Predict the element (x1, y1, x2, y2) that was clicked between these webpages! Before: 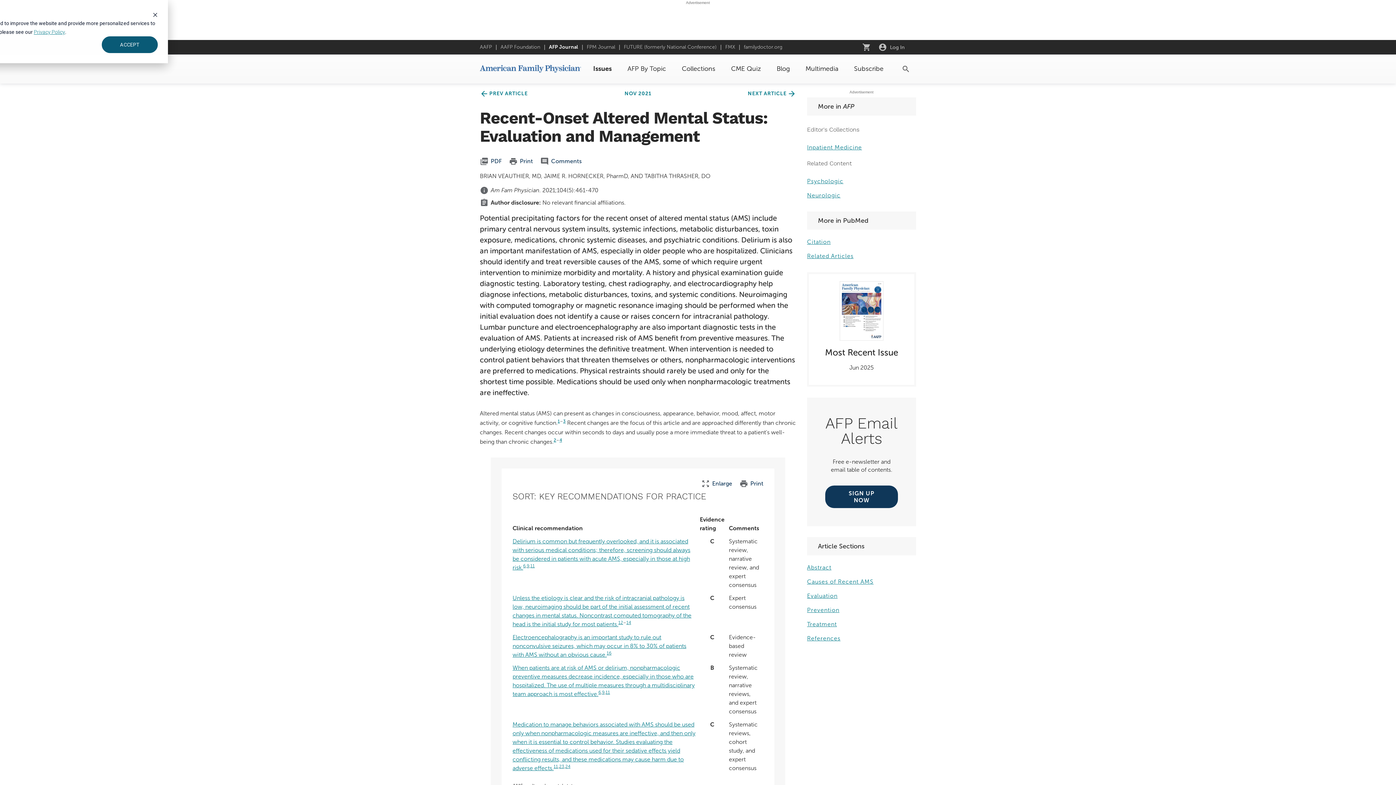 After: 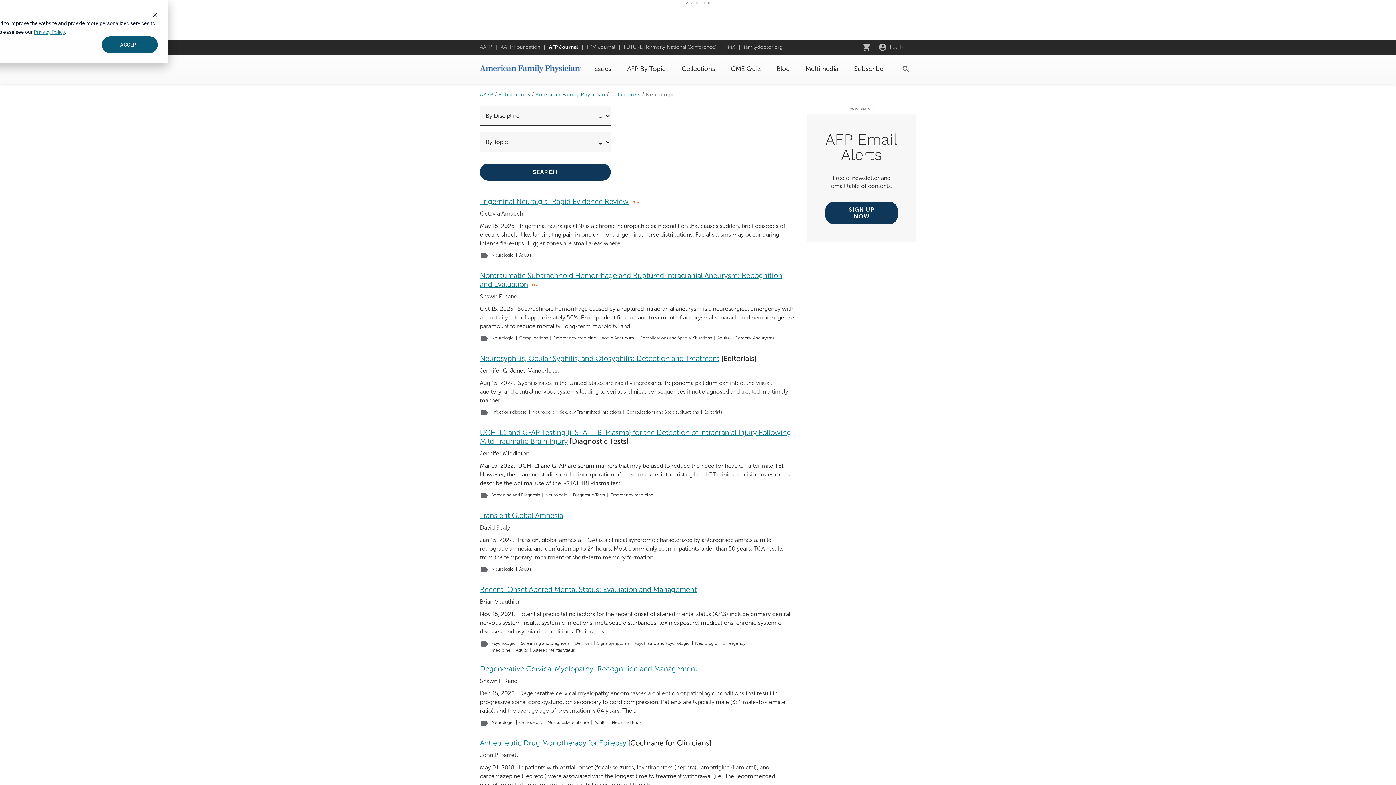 Action: label: Neurologic bbox: (807, 192, 840, 198)